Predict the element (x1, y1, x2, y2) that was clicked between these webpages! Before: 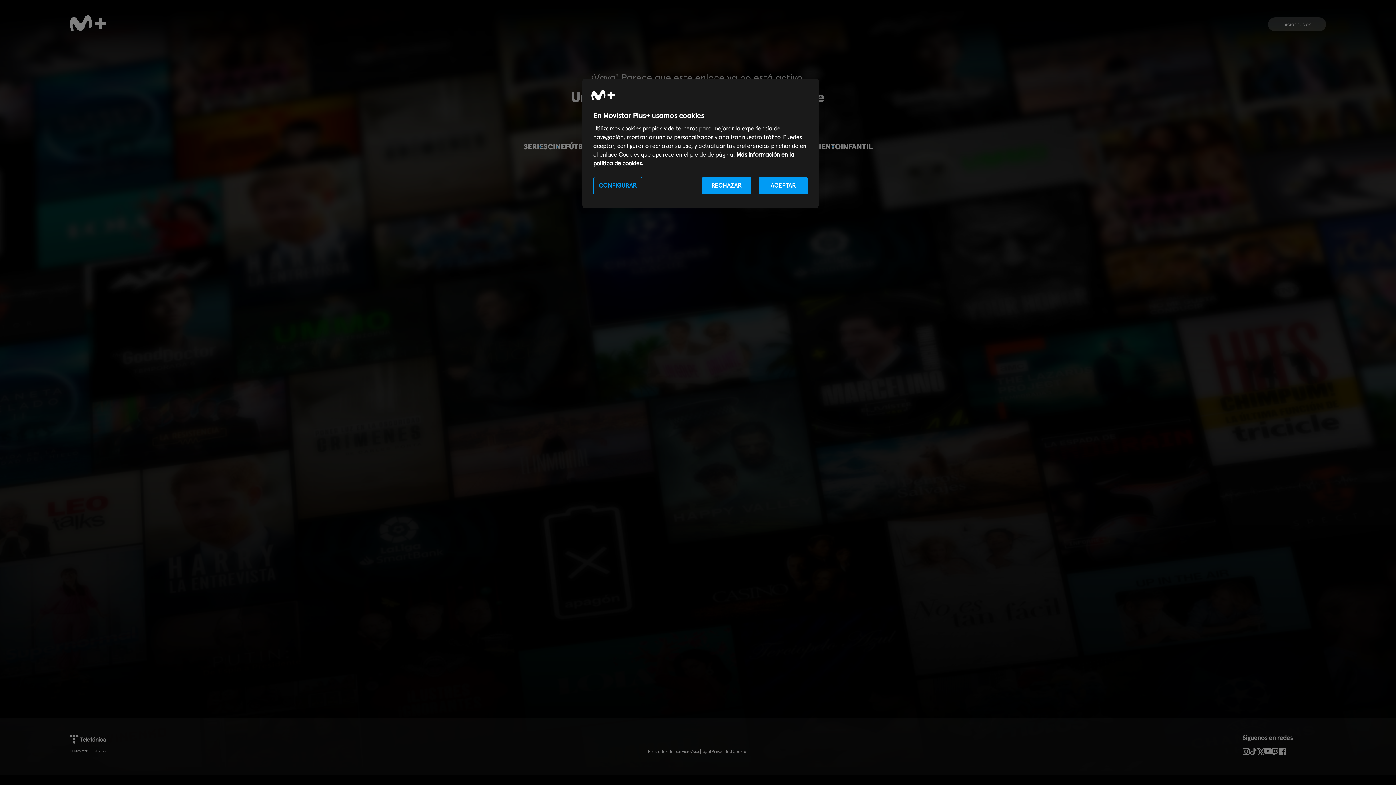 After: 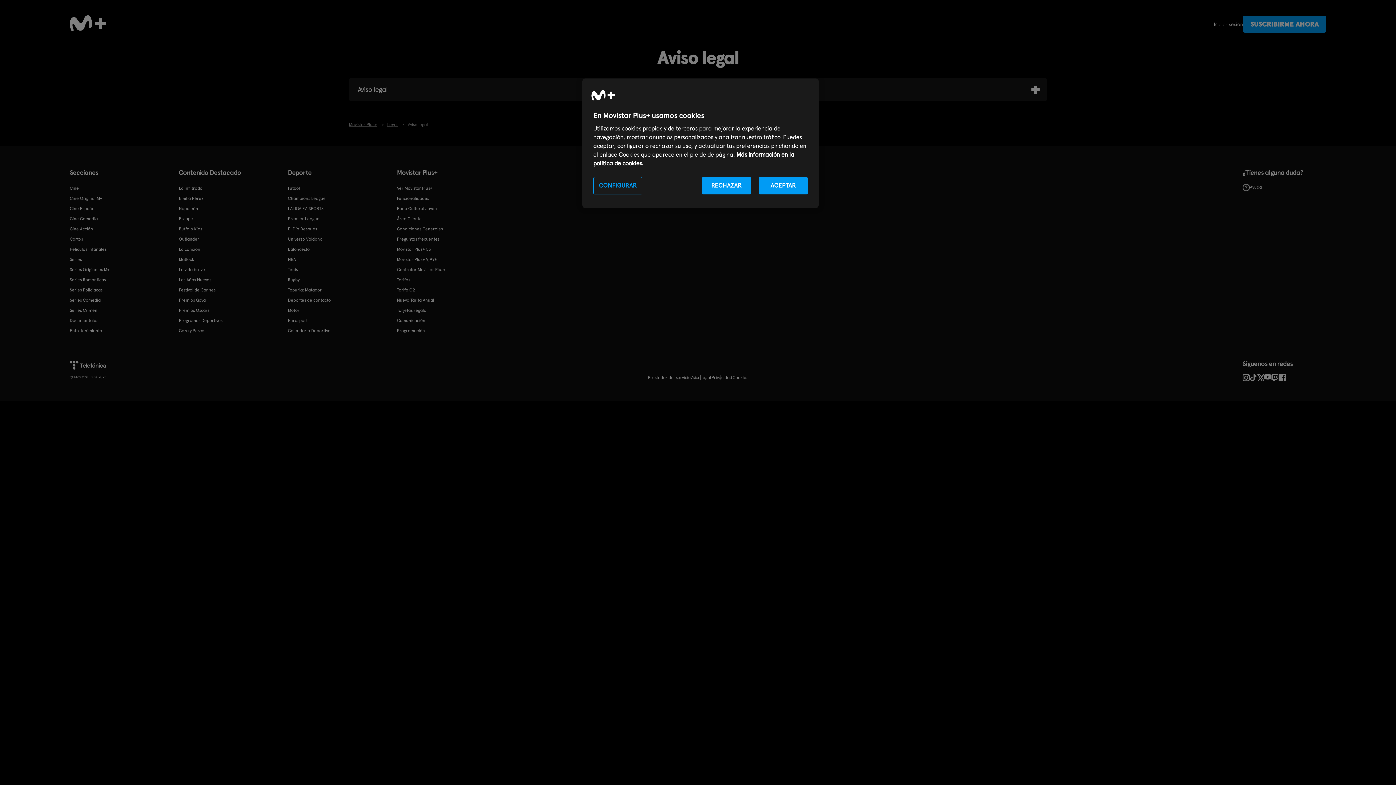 Action: bbox: (691, 748, 711, 755) label: Aviso legal